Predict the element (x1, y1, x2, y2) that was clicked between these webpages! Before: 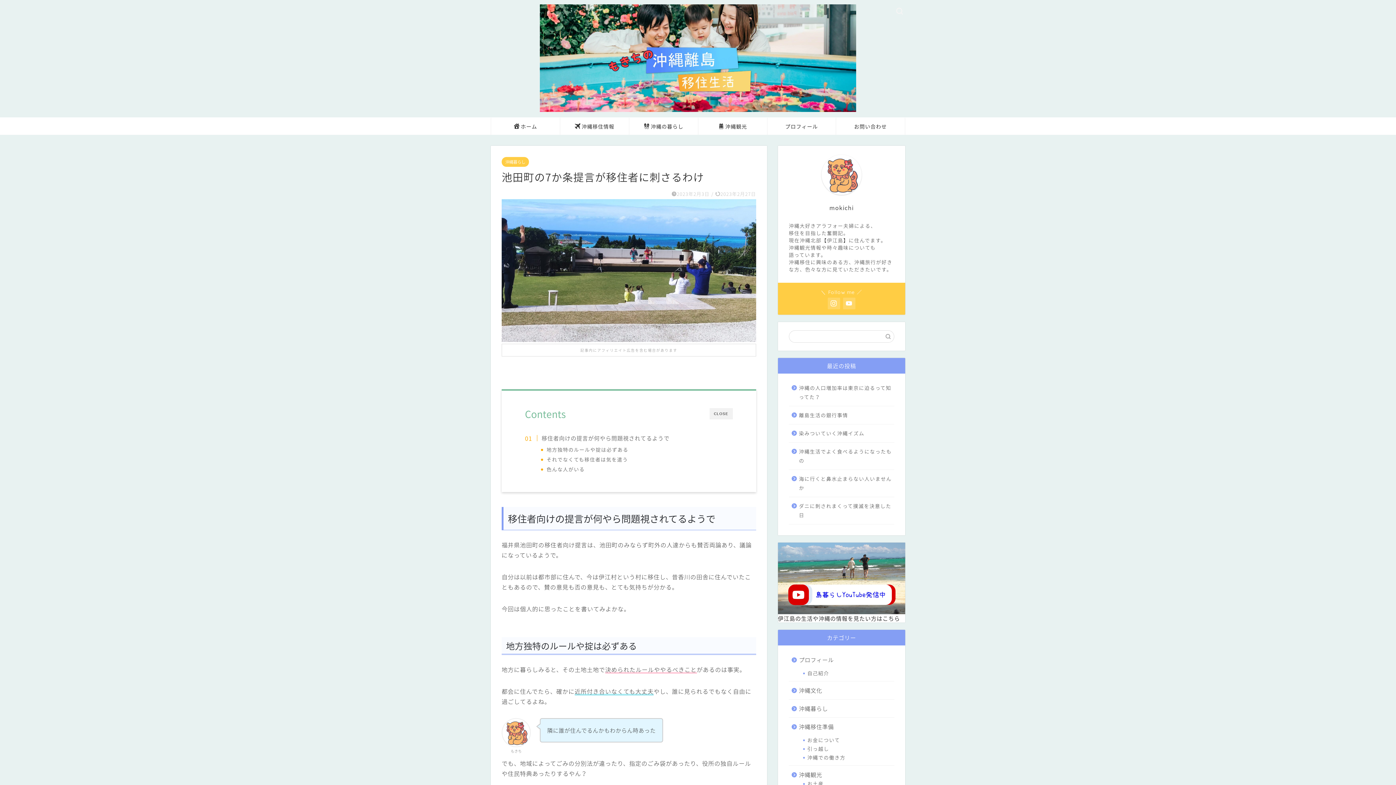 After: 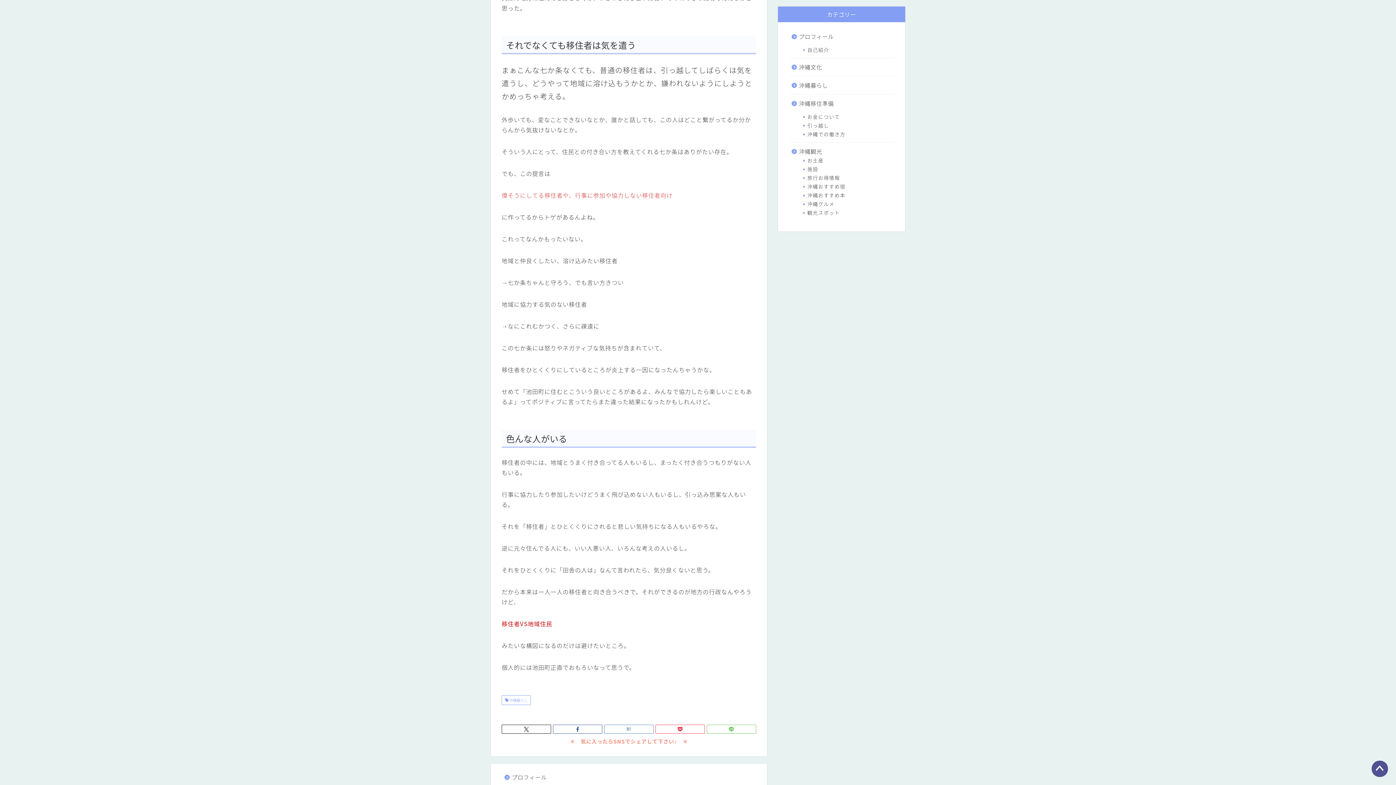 Action: label: それでなくても移住者は気を遣う bbox: (546, 456, 628, 463)